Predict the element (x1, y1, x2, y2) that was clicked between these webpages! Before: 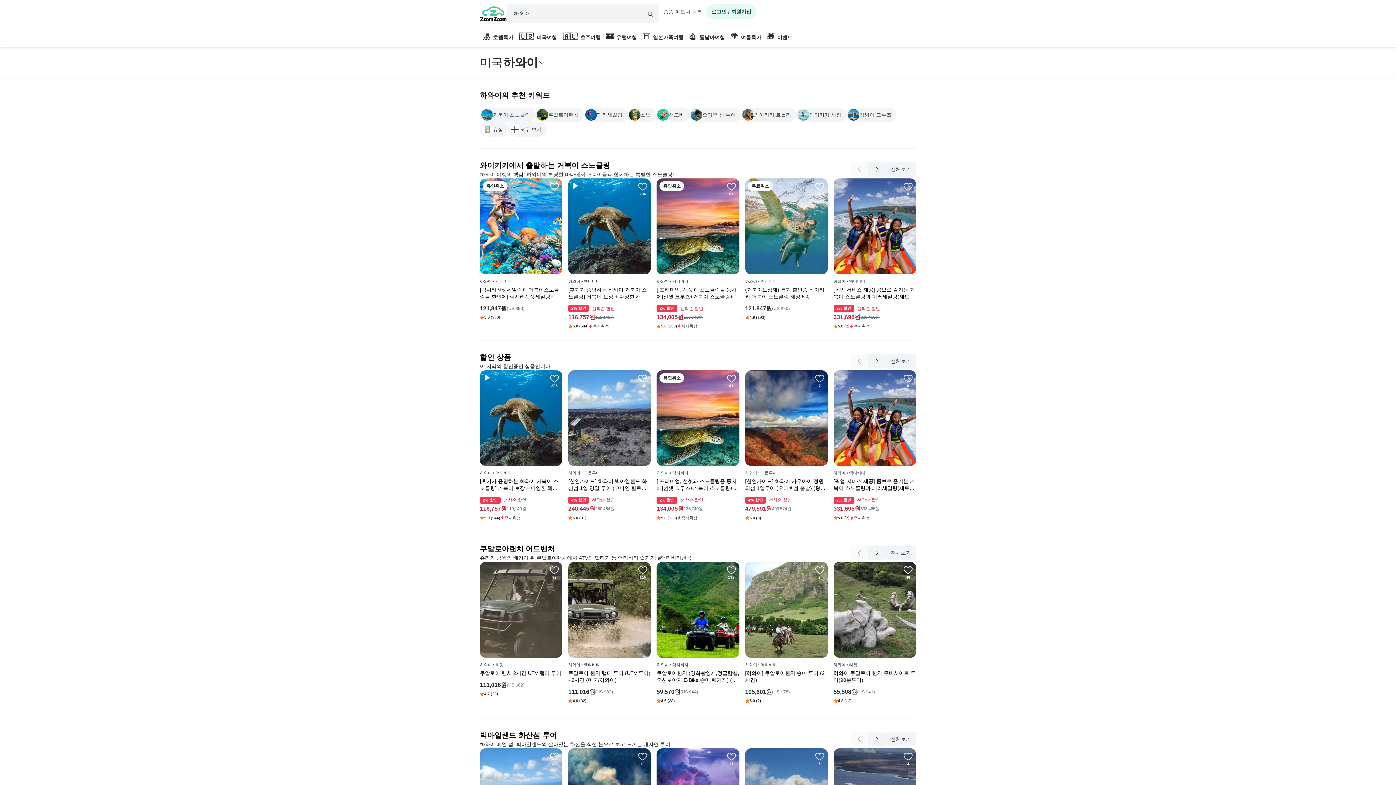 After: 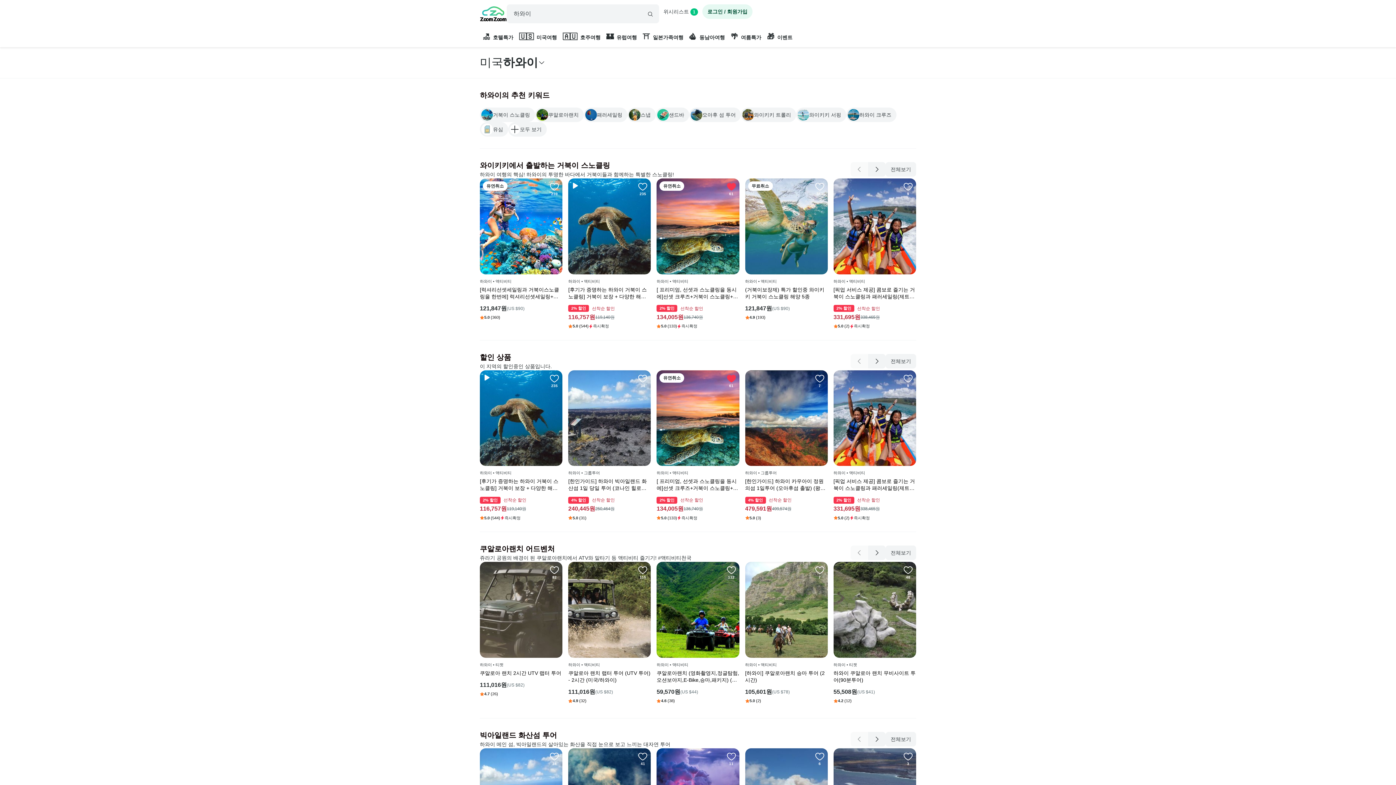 Action: bbox: (724, 371, 738, 384)